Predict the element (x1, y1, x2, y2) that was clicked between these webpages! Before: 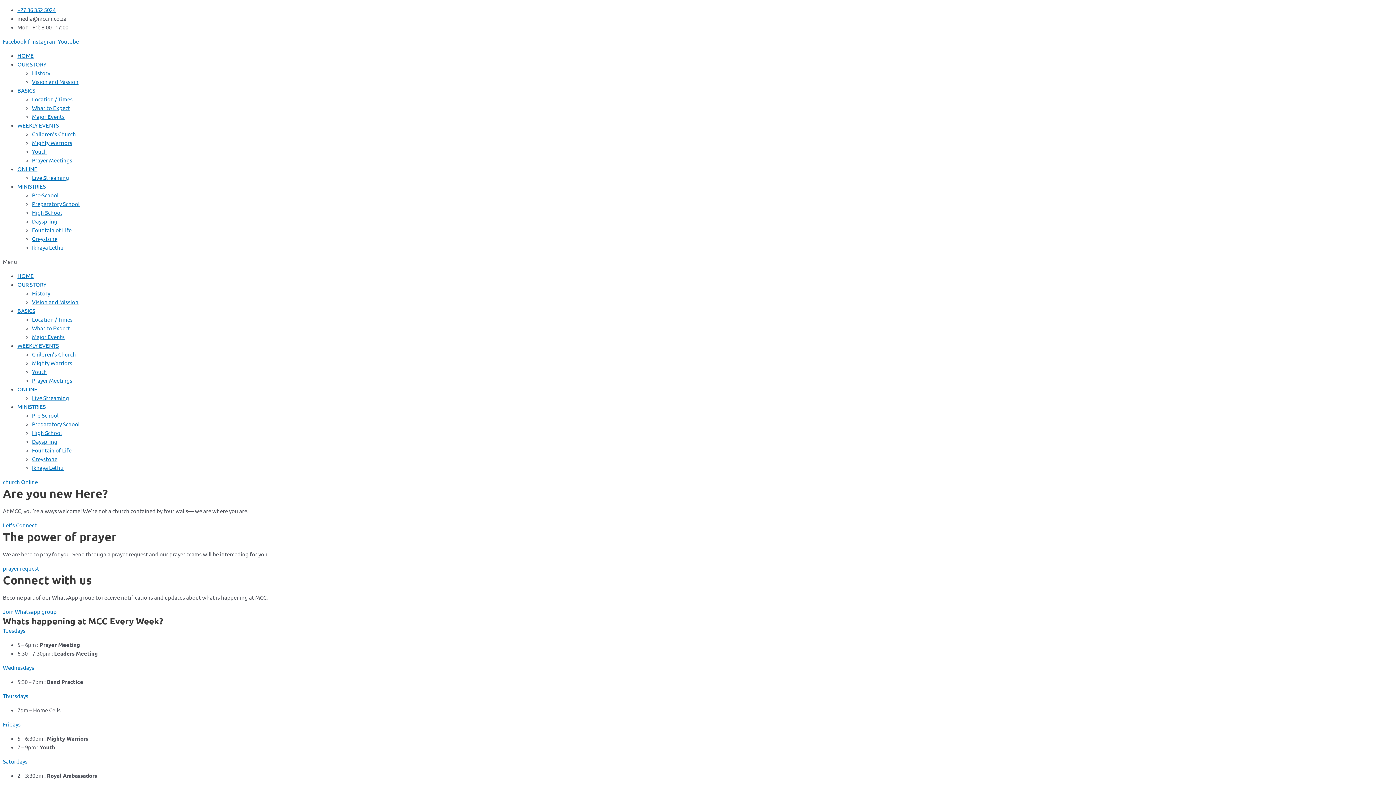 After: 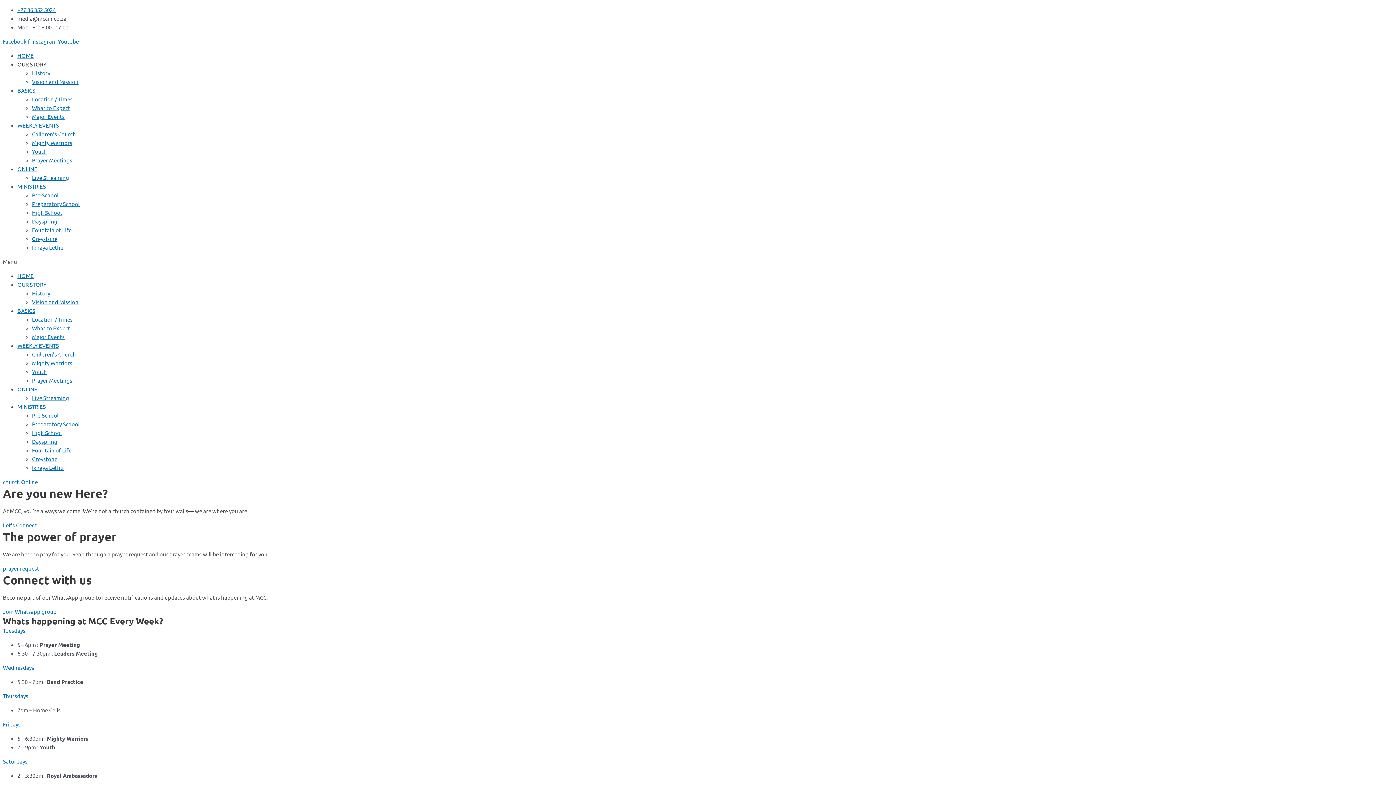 Action: label: OUR STORY bbox: (17, 60, 46, 67)